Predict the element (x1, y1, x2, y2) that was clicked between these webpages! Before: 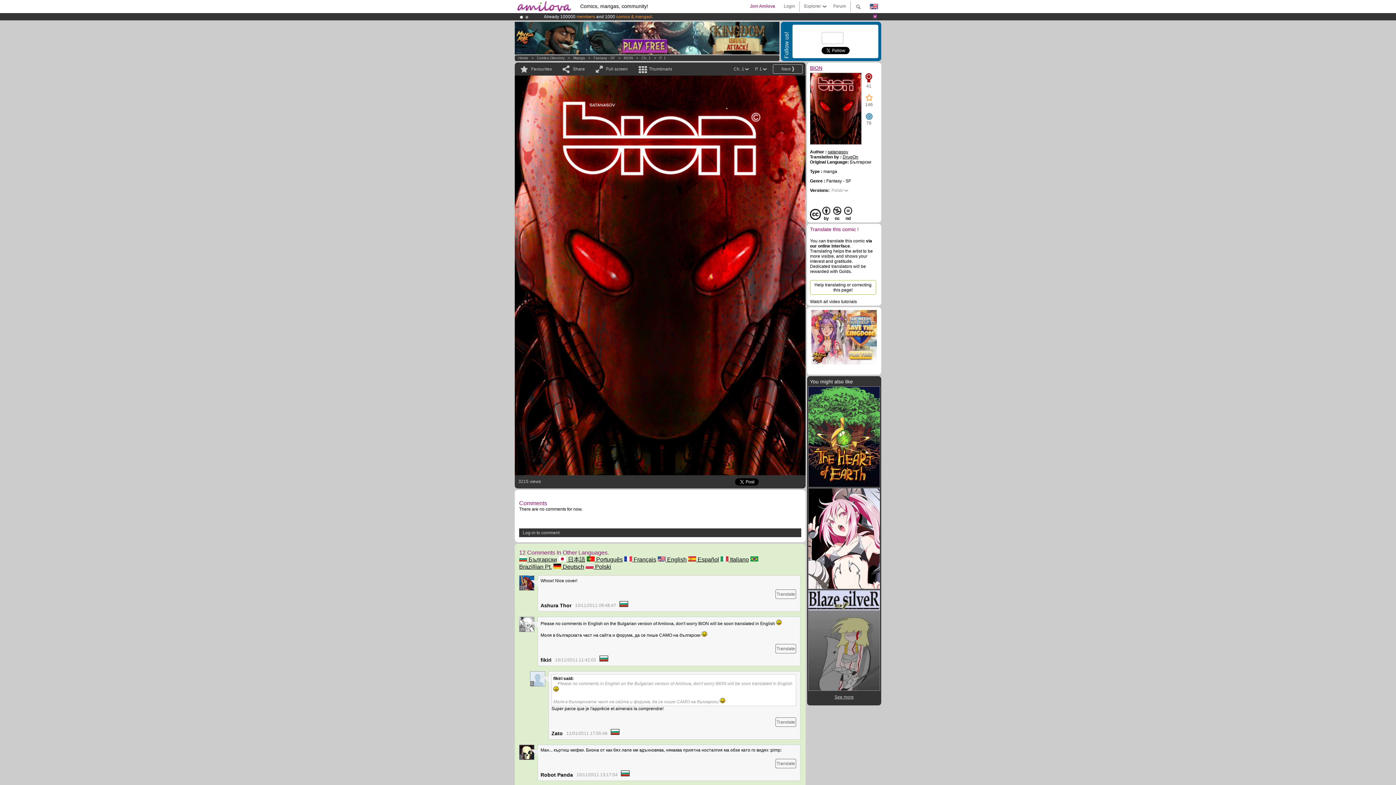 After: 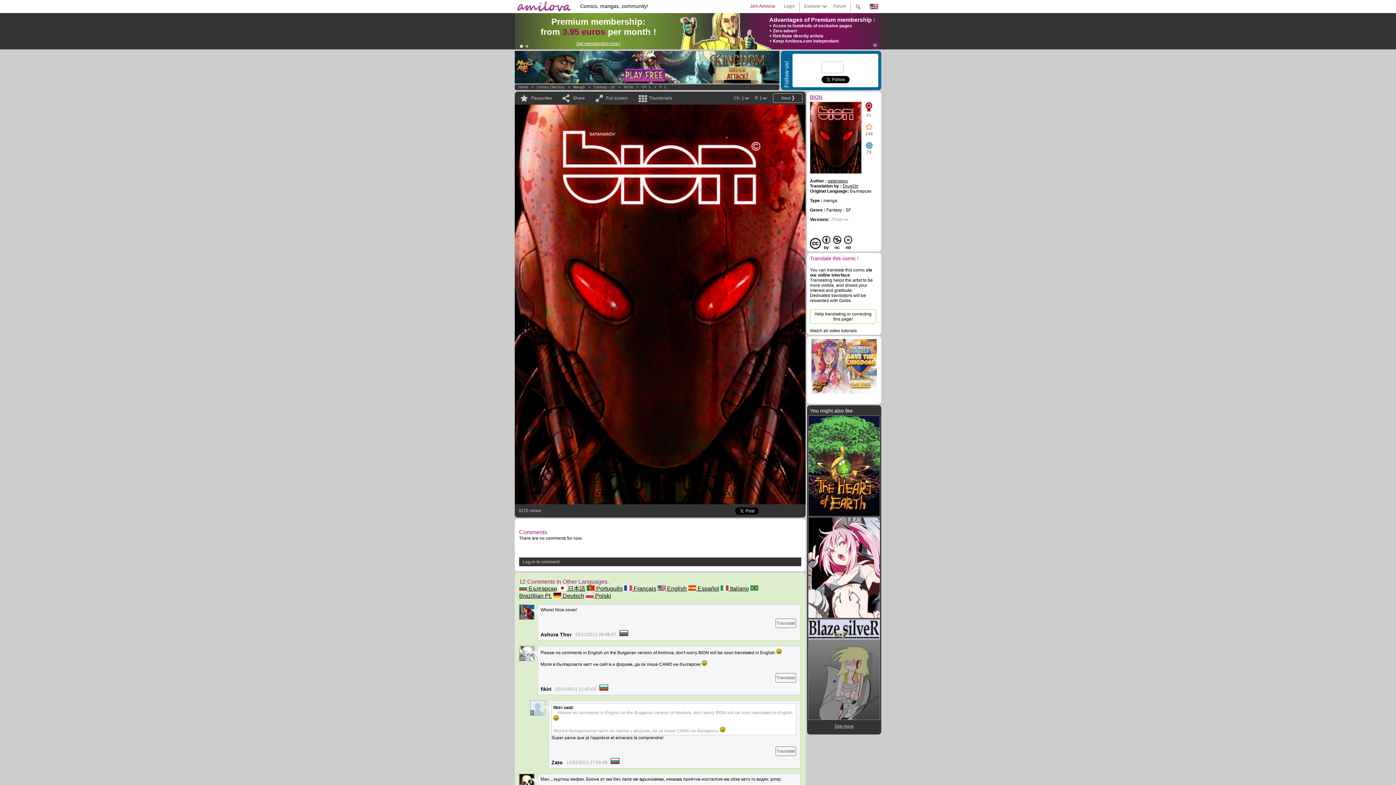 Action: bbox: (872, 14, 877, 19)